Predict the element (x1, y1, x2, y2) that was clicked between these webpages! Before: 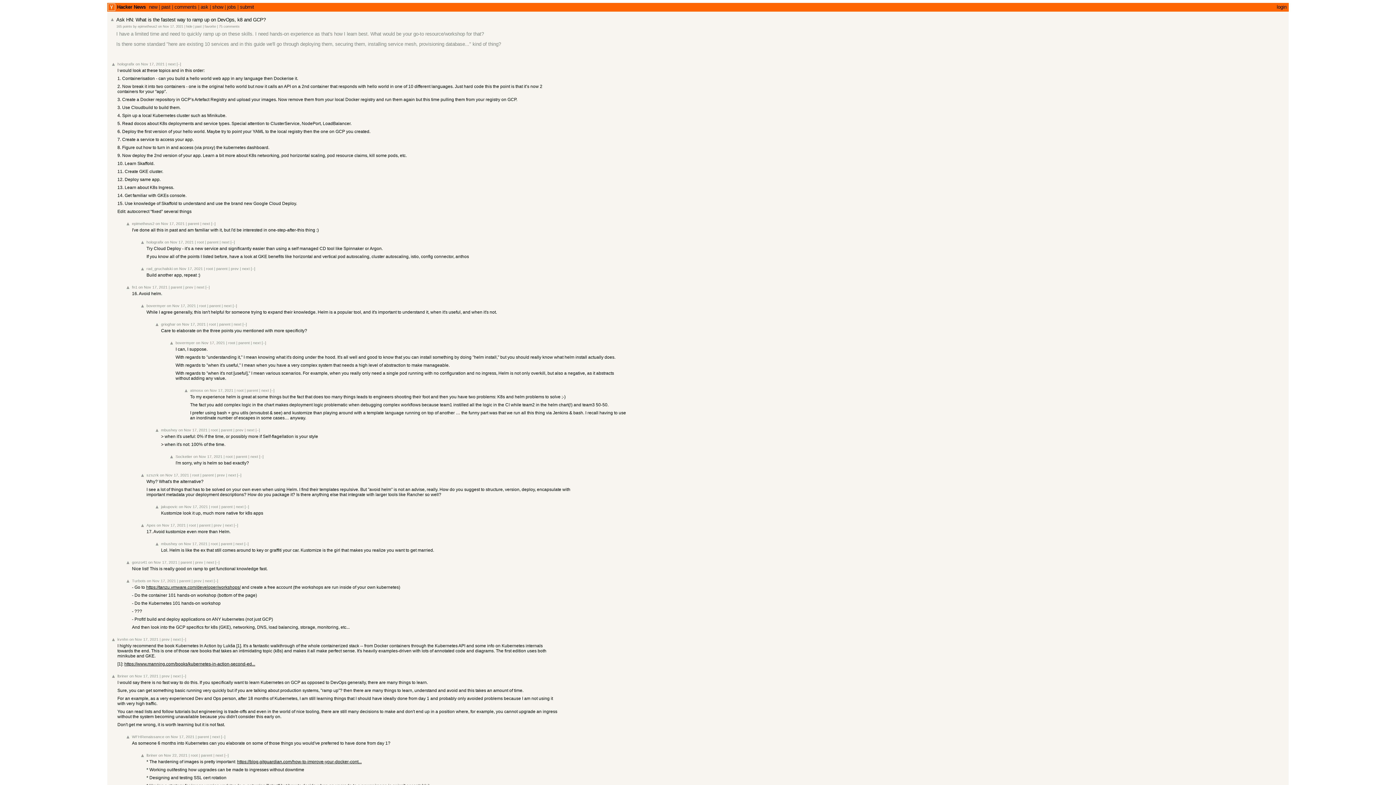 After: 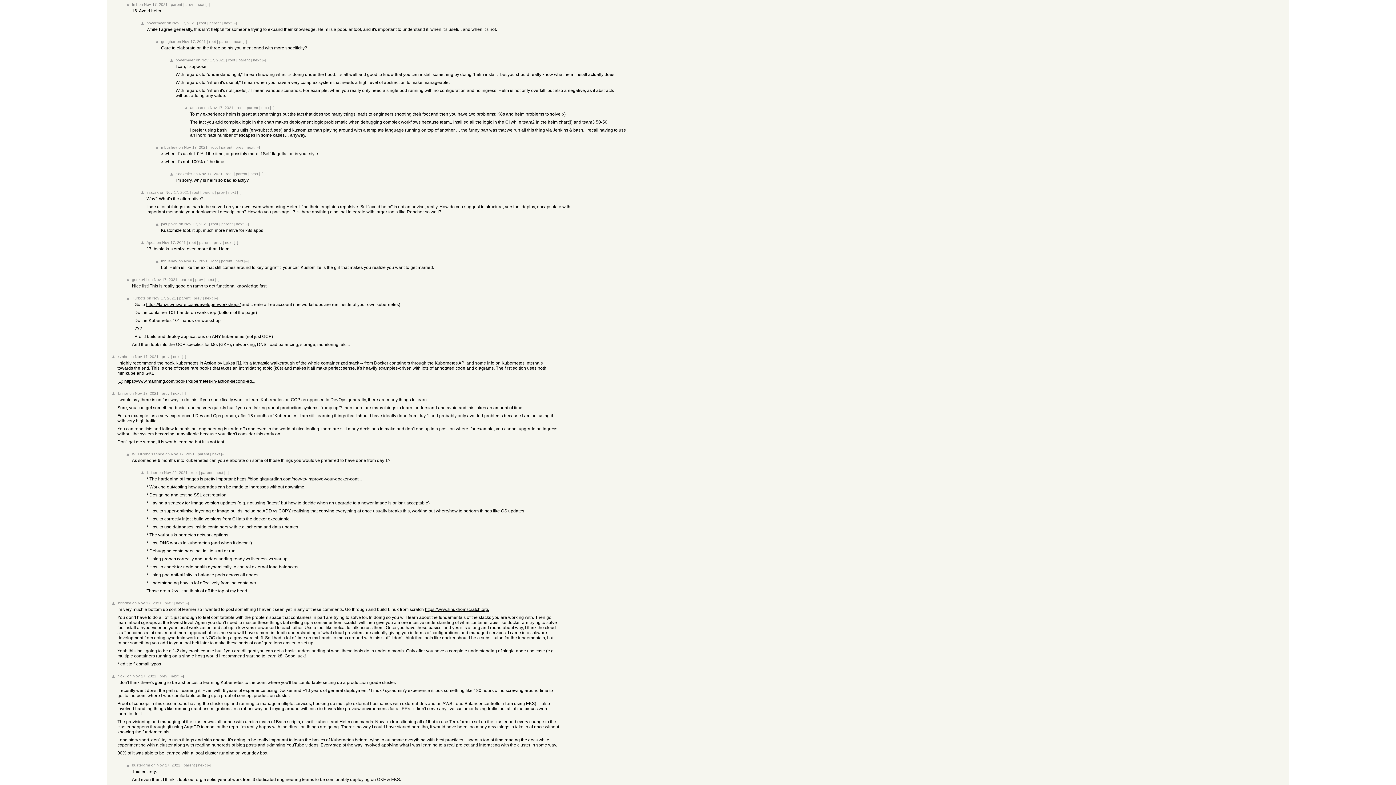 Action: label: prev bbox: (195, 560, 203, 564)